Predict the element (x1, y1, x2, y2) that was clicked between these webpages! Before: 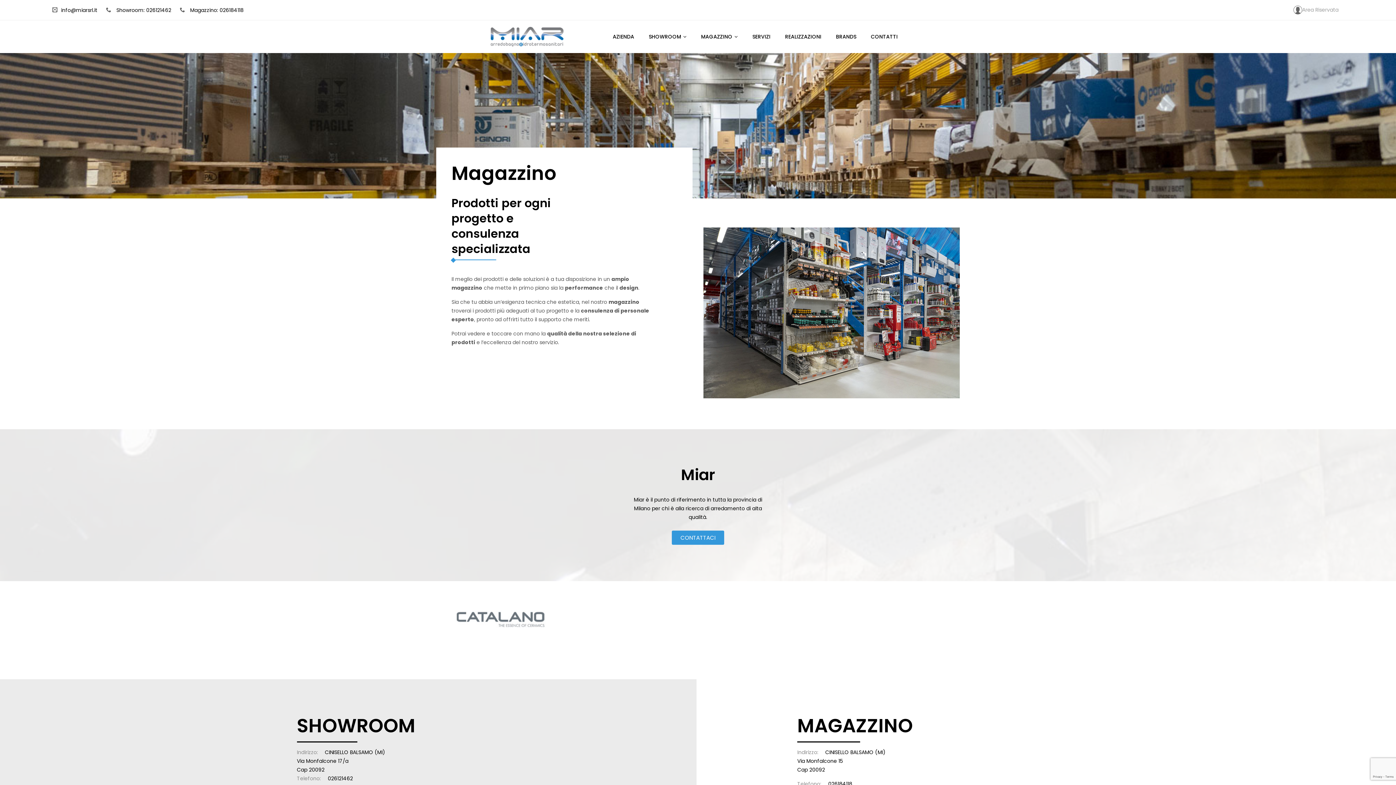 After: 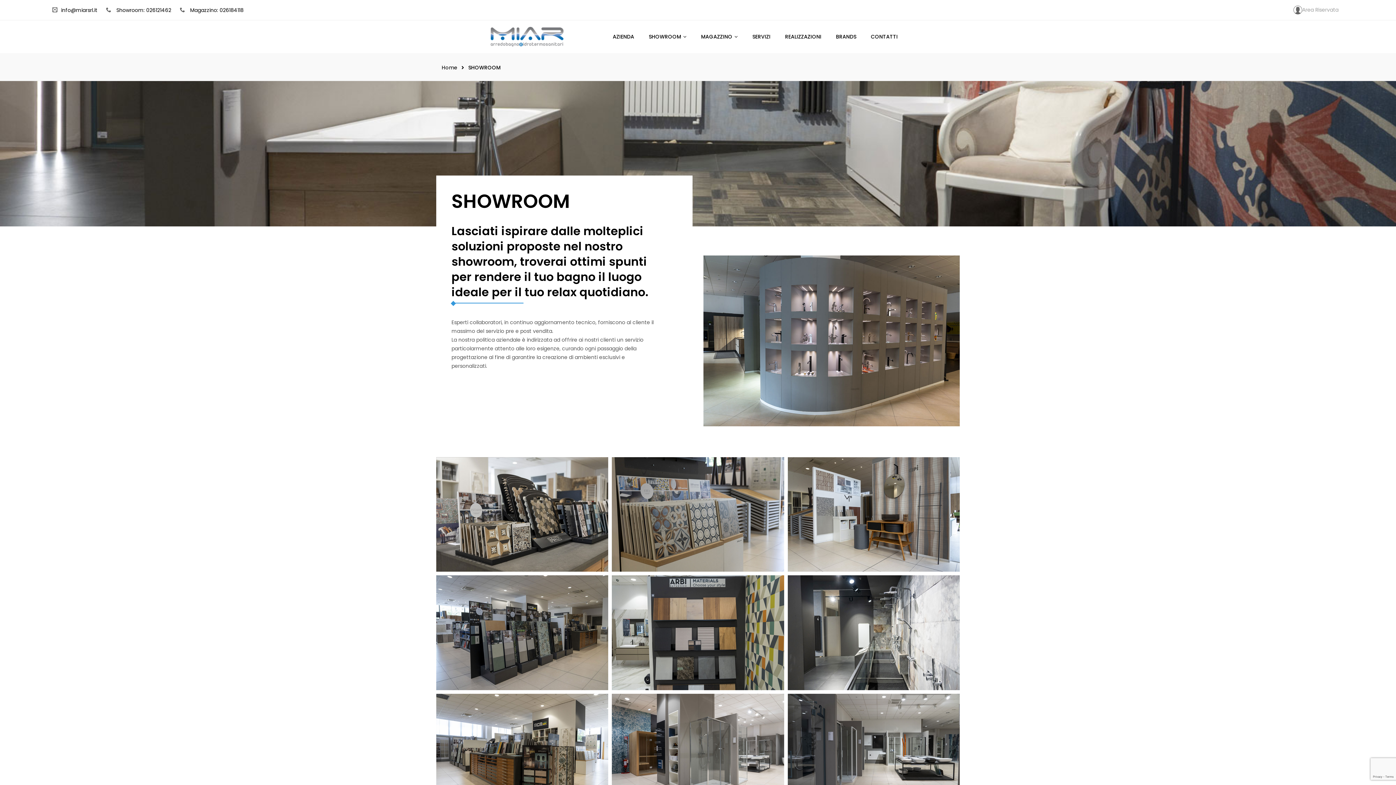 Action: label: SHOWROOM bbox: (648, 25, 686, 47)